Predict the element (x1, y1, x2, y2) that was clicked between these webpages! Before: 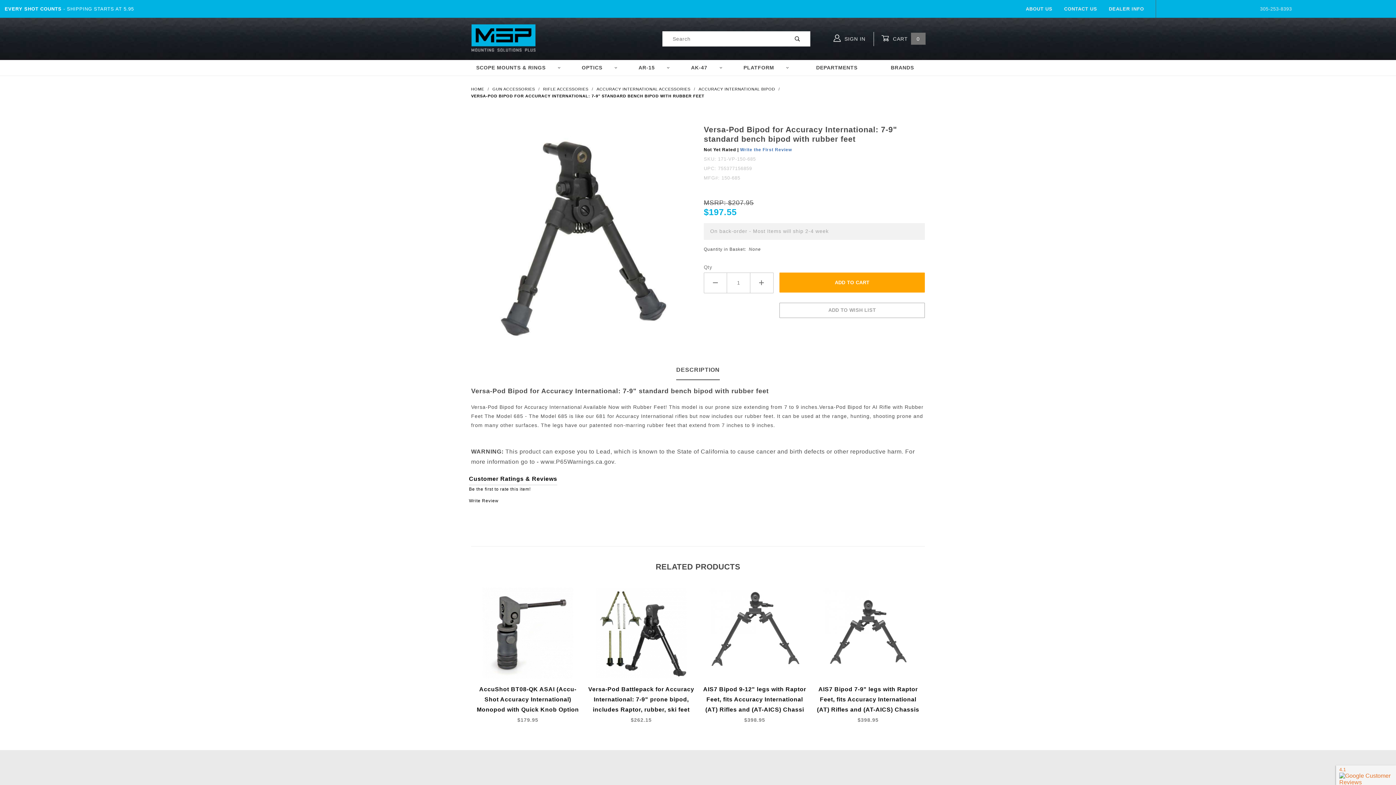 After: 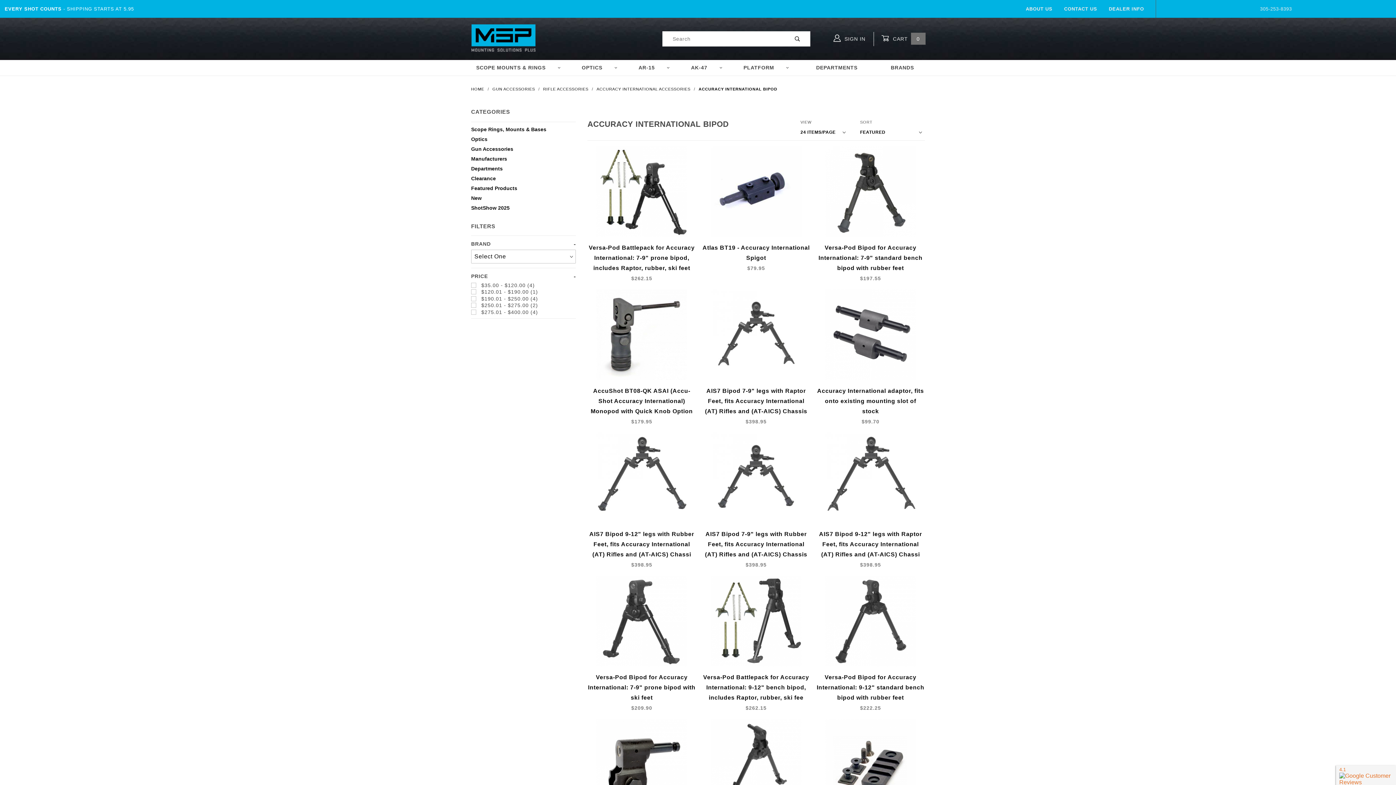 Action: bbox: (698, 86, 776, 91) label: ACCURACY INTERNATIONAL BIPOD 